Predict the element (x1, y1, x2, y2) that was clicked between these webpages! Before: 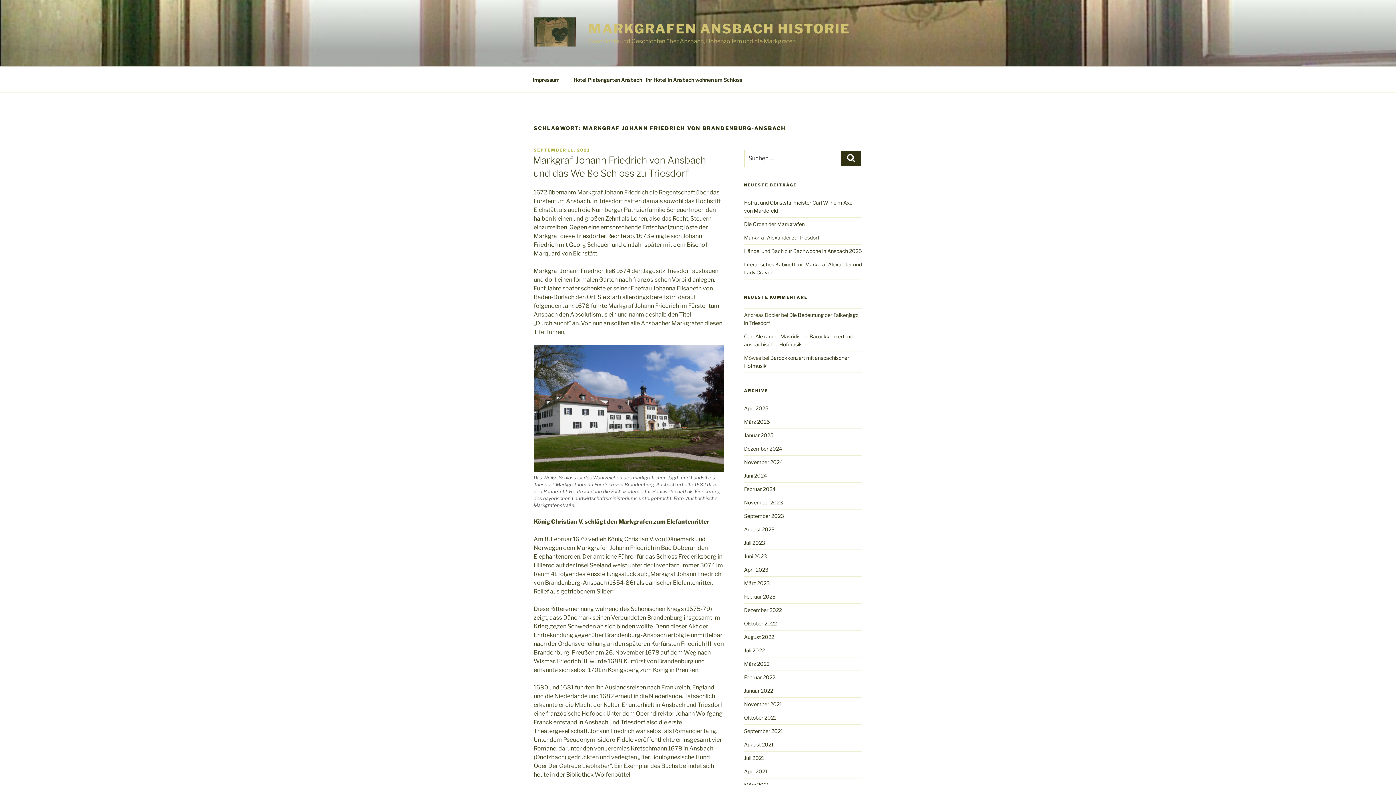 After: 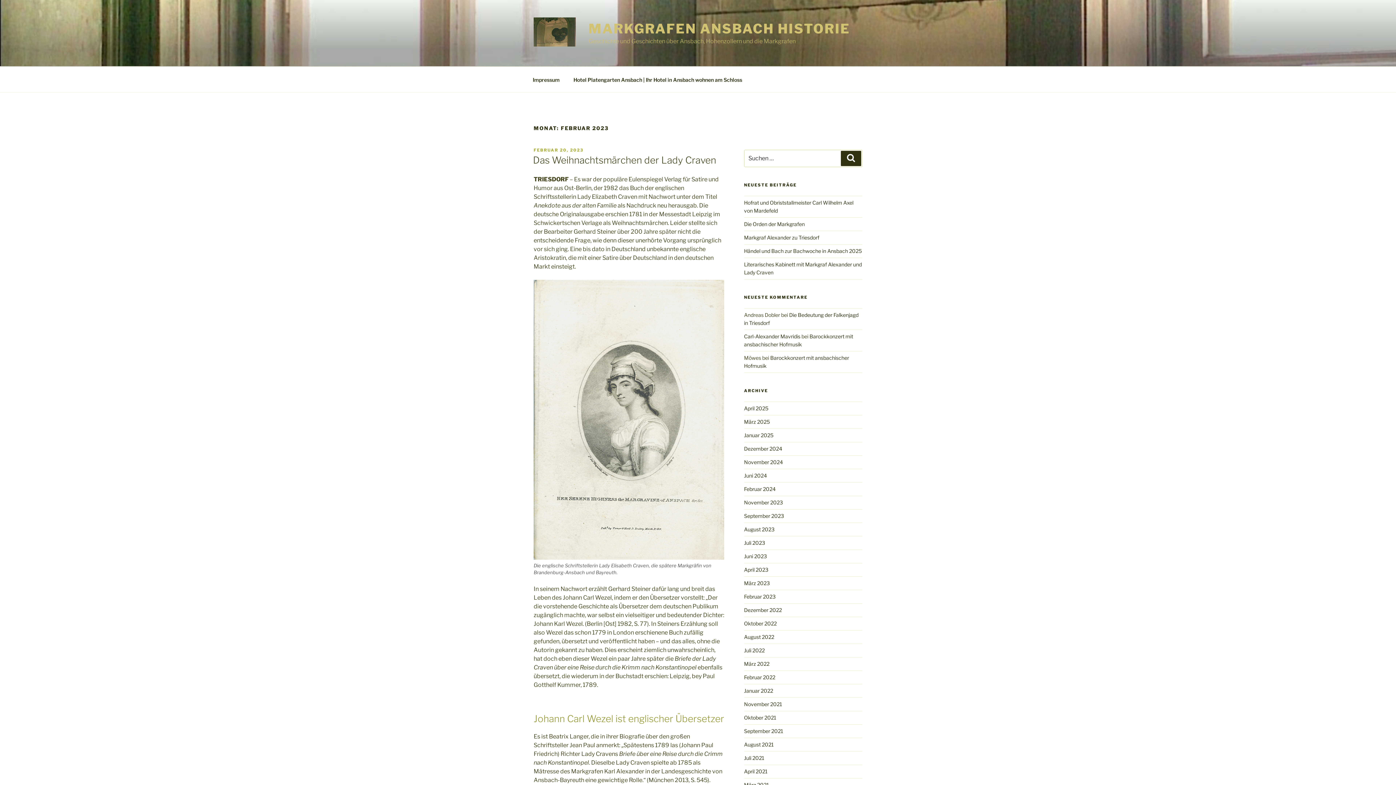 Action: label: Februar 2023 bbox: (744, 593, 775, 599)